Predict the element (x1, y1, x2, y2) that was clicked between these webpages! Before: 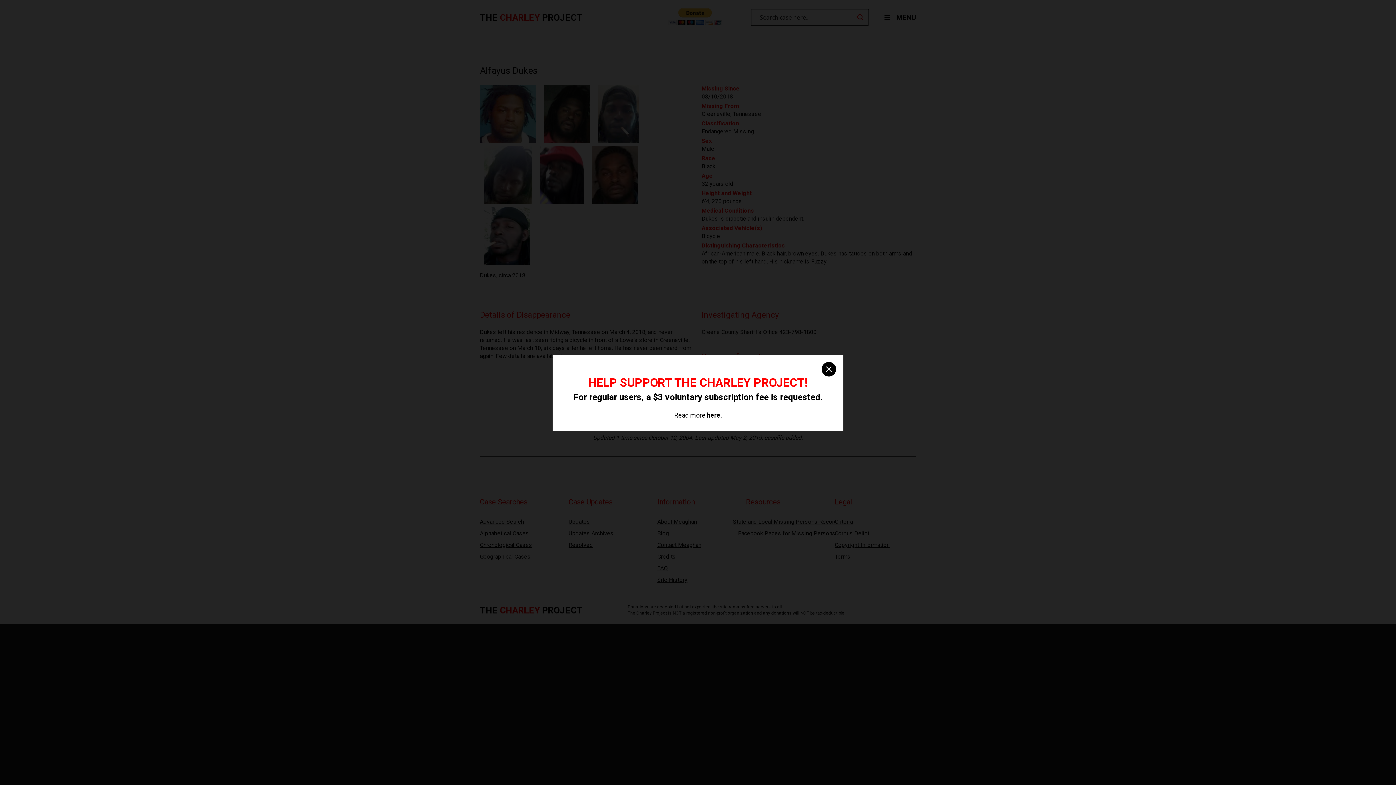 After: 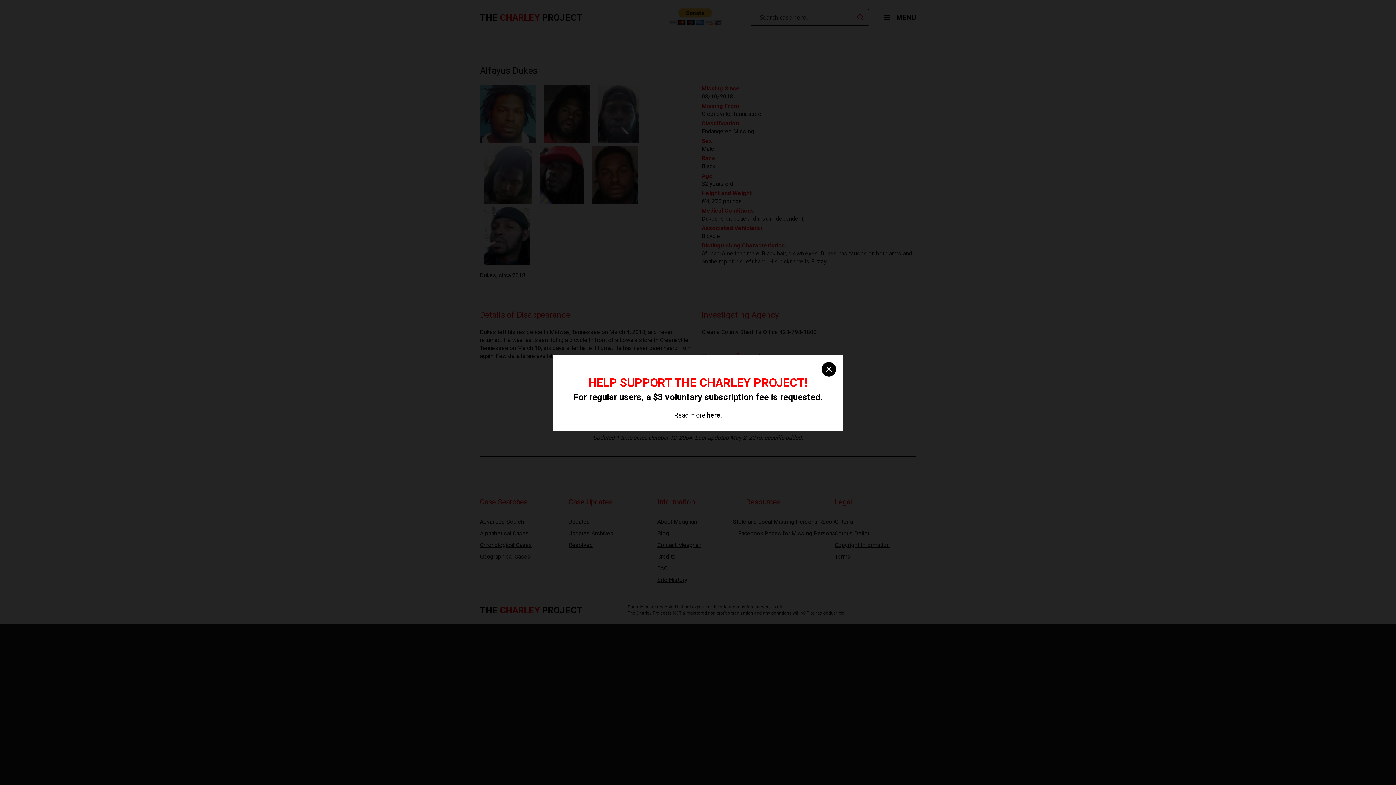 Action: bbox: (707, 411, 720, 419) label: here